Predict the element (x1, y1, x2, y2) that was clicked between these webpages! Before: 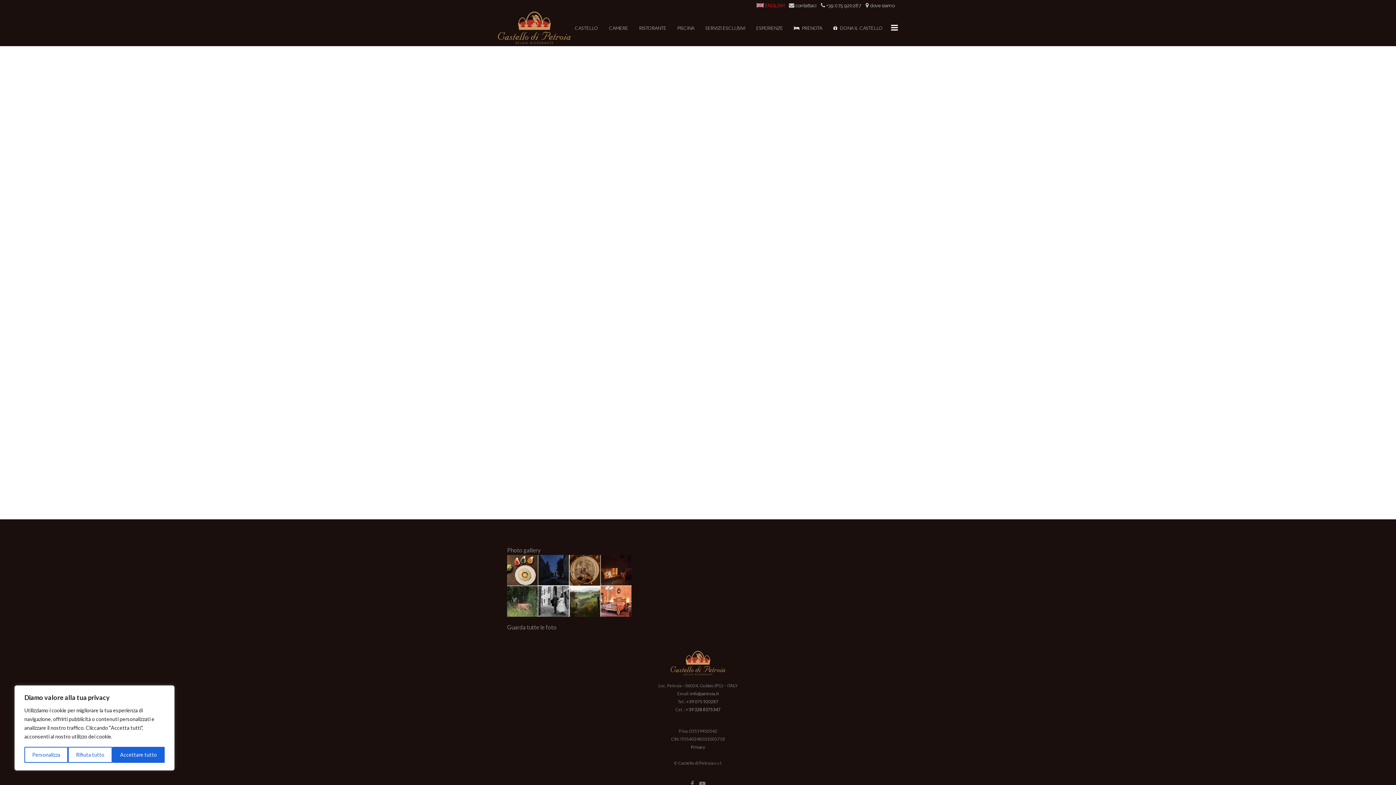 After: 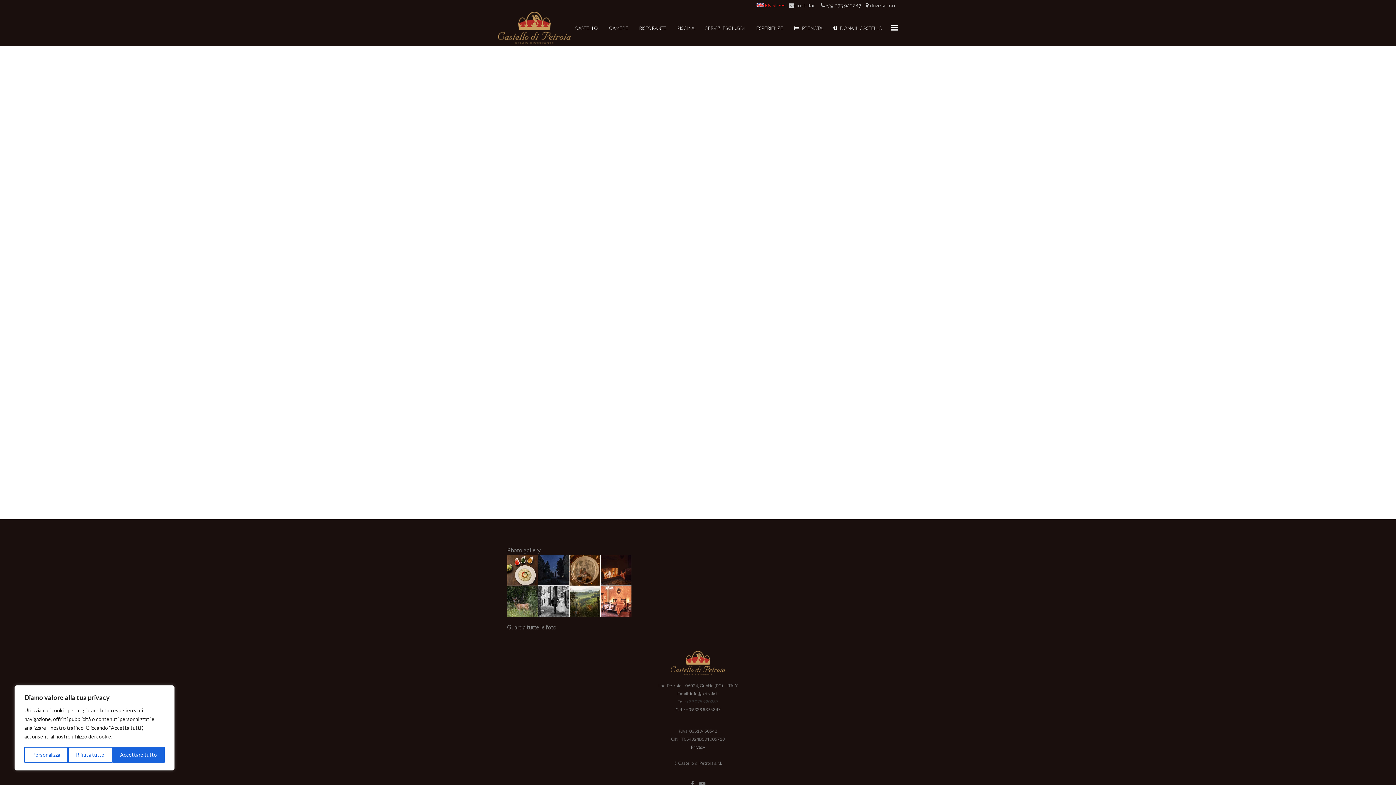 Action: label: +39 075 920287 bbox: (686, 699, 718, 704)